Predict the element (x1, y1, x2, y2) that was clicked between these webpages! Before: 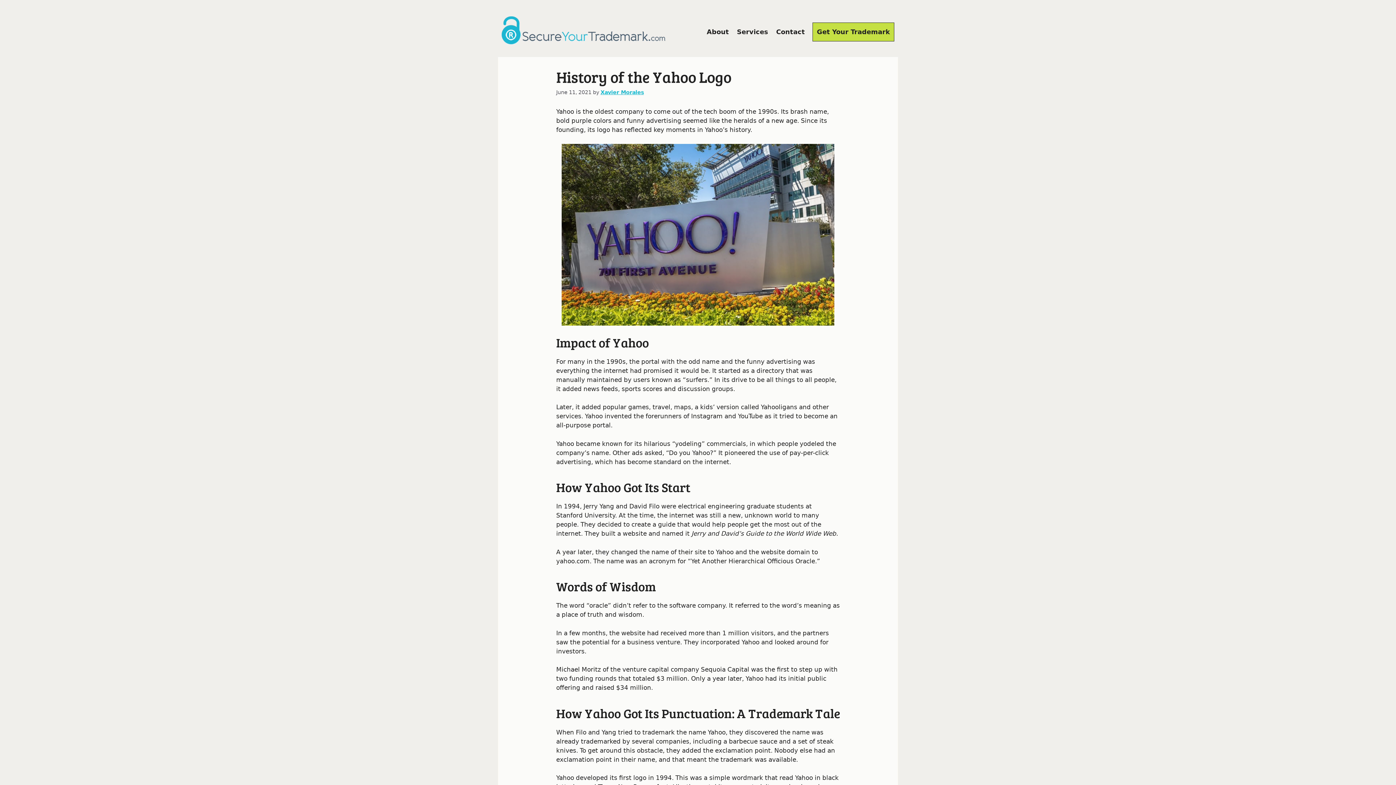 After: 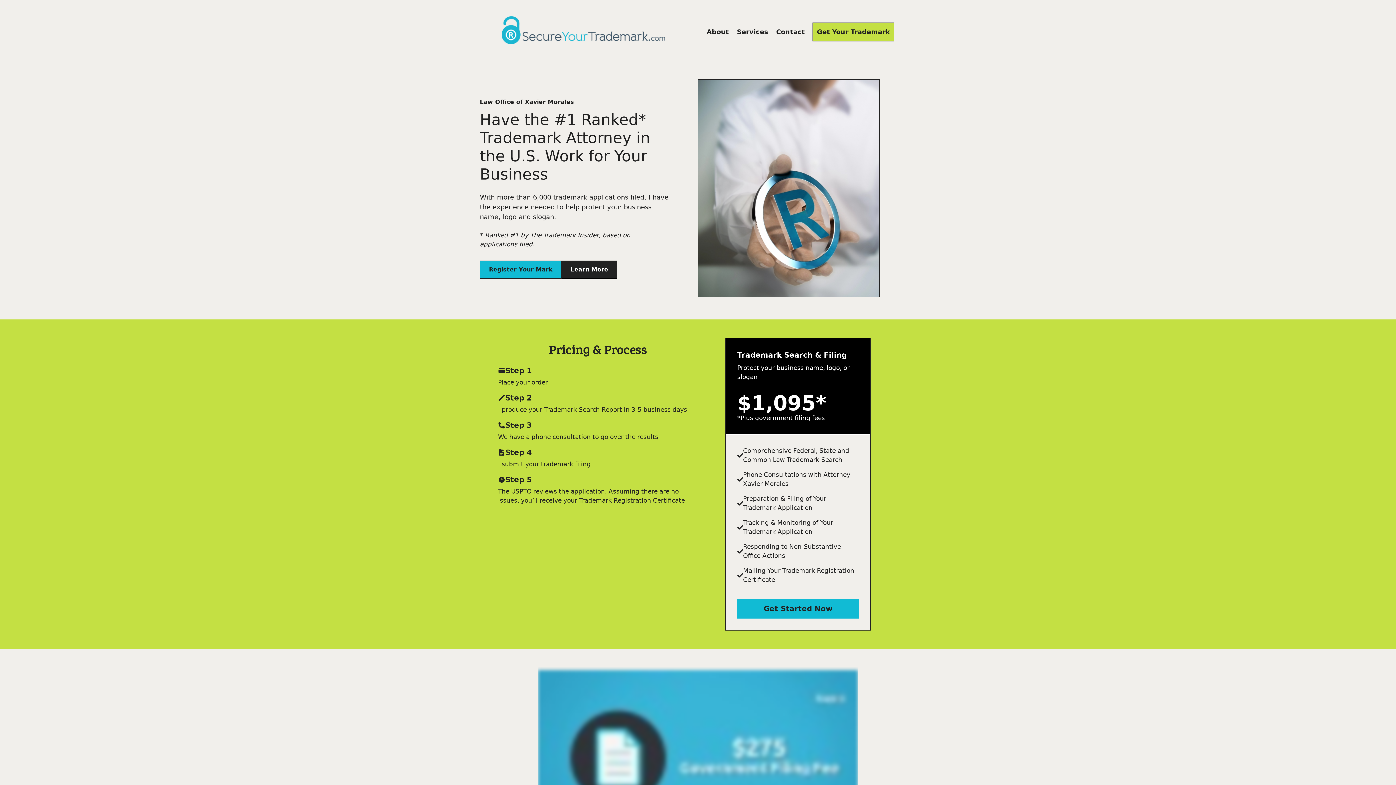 Action: bbox: (501, 26, 665, 33)